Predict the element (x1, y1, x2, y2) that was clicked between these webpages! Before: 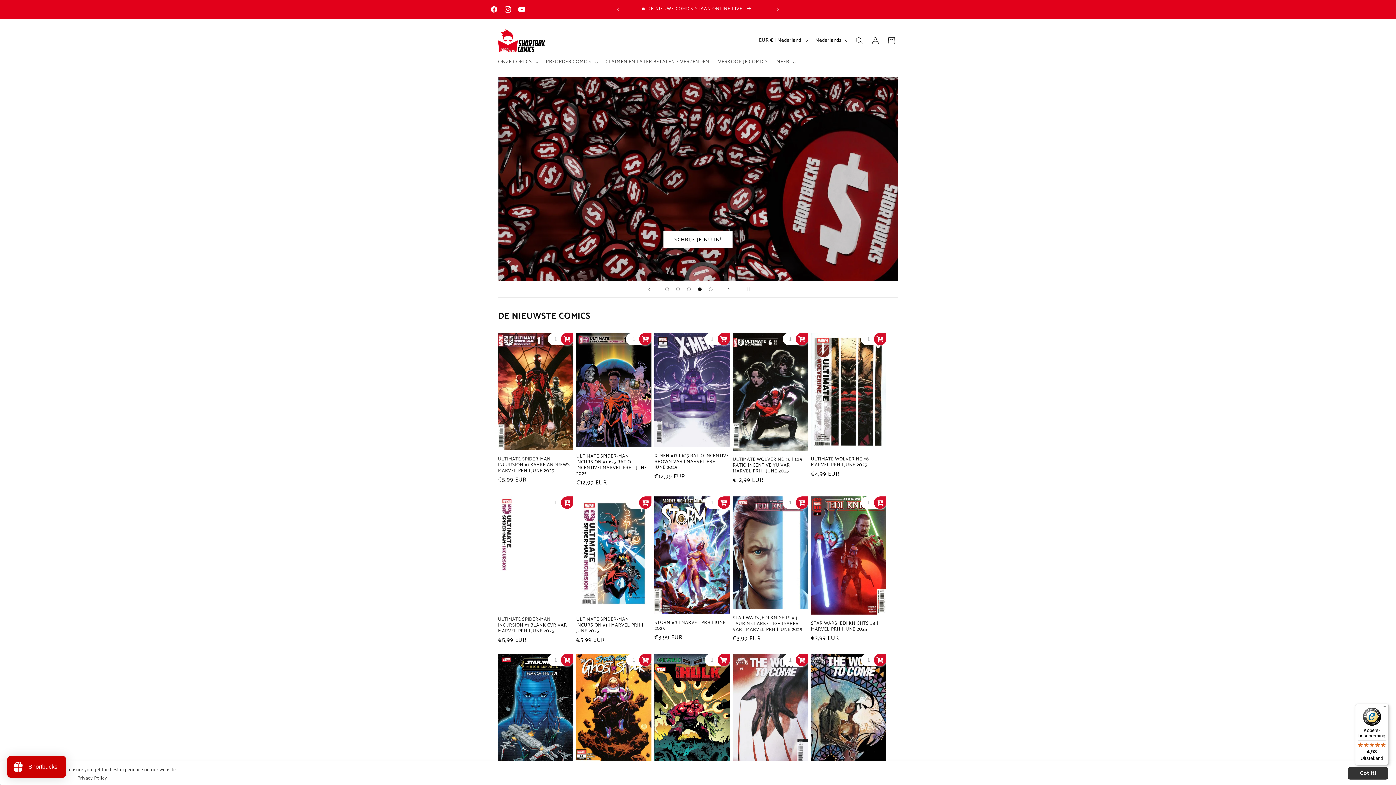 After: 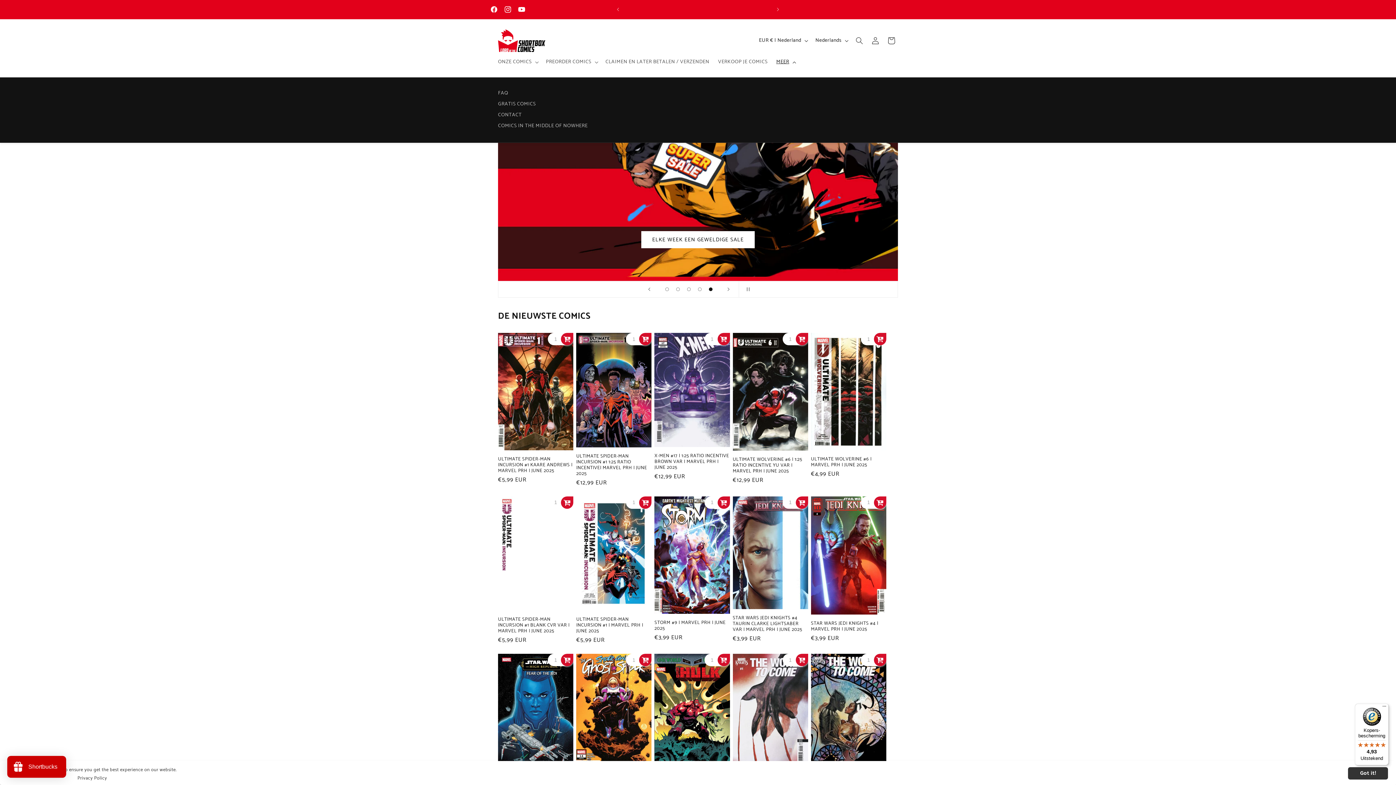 Action: bbox: (772, 54, 799, 69) label: MEER